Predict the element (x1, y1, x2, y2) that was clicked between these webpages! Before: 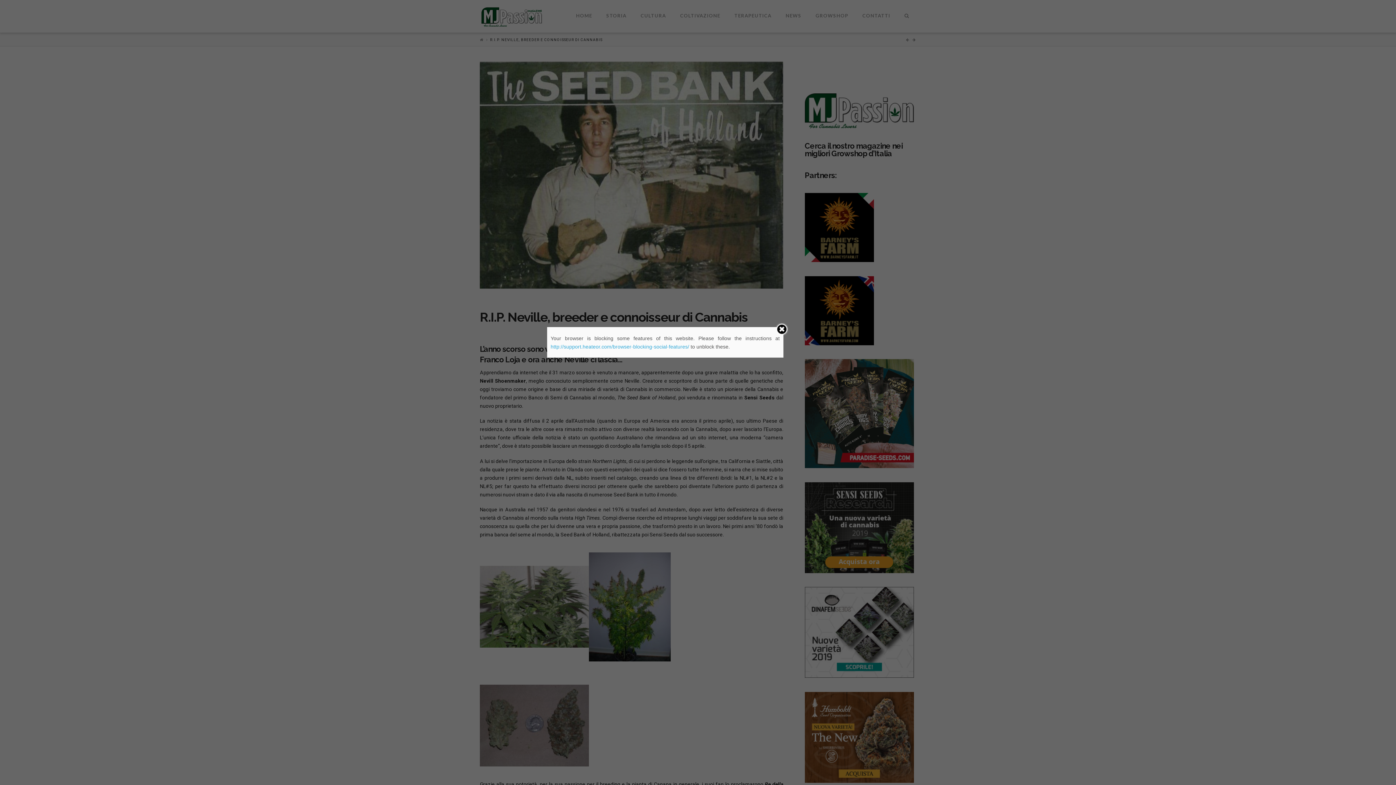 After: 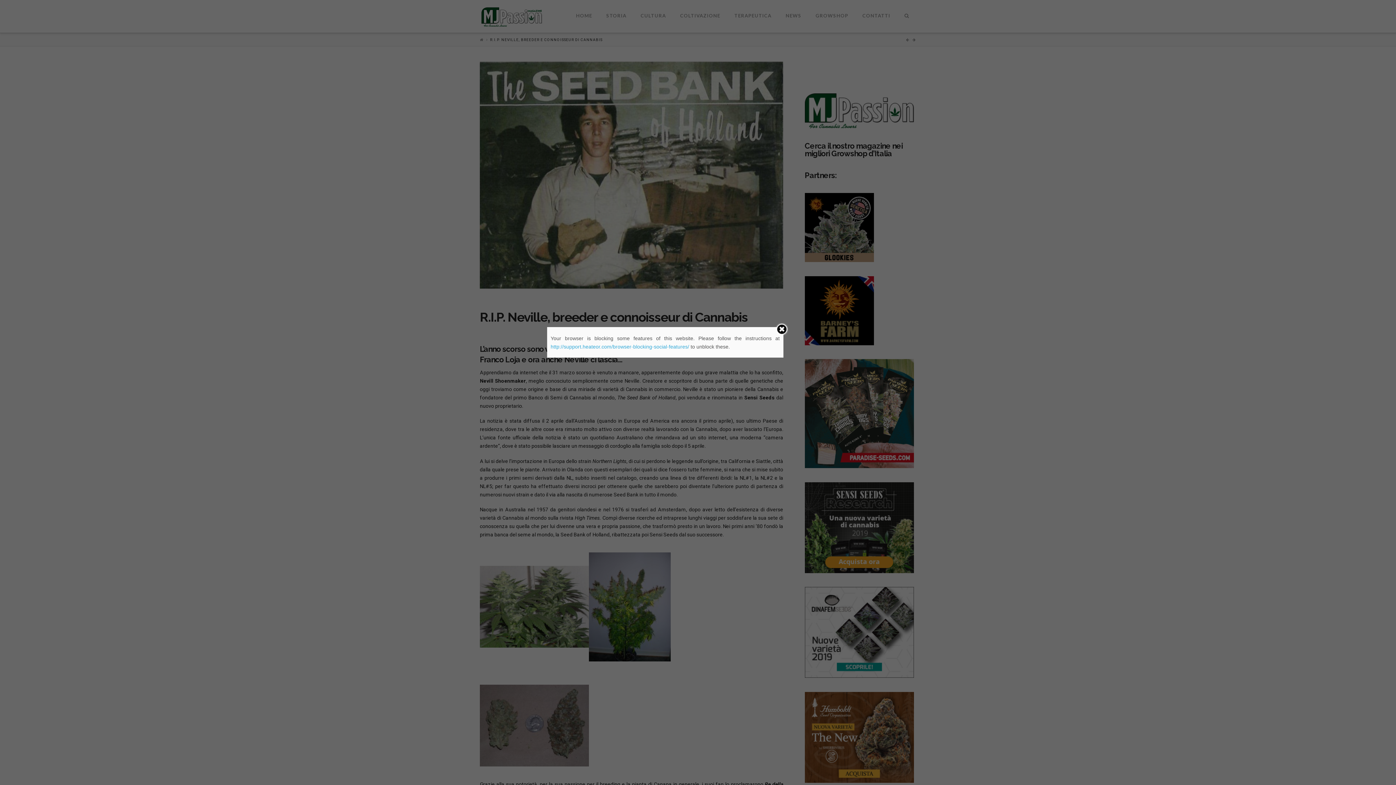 Action: label: http://support.heateor.com/browser-blocking-social-features/ bbox: (550, 344, 689, 349)